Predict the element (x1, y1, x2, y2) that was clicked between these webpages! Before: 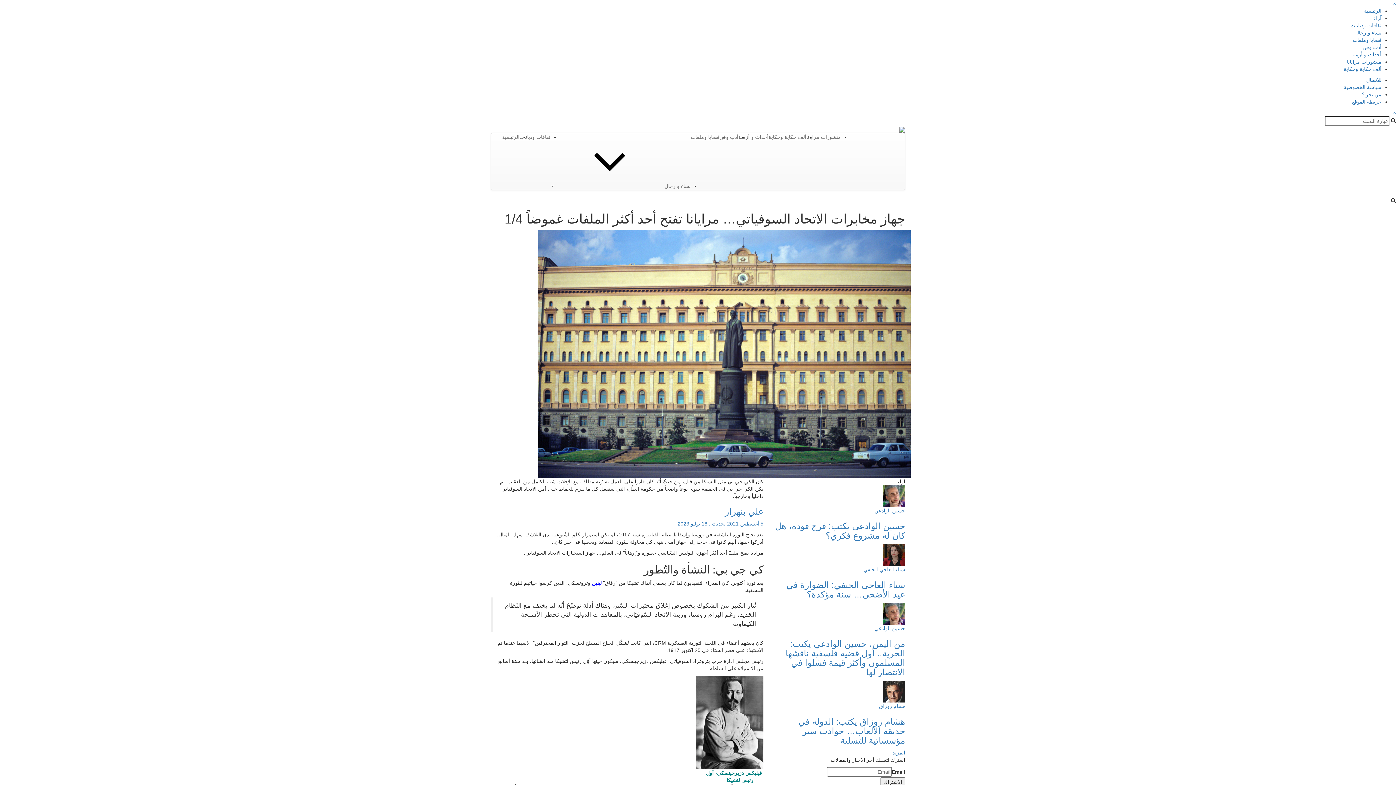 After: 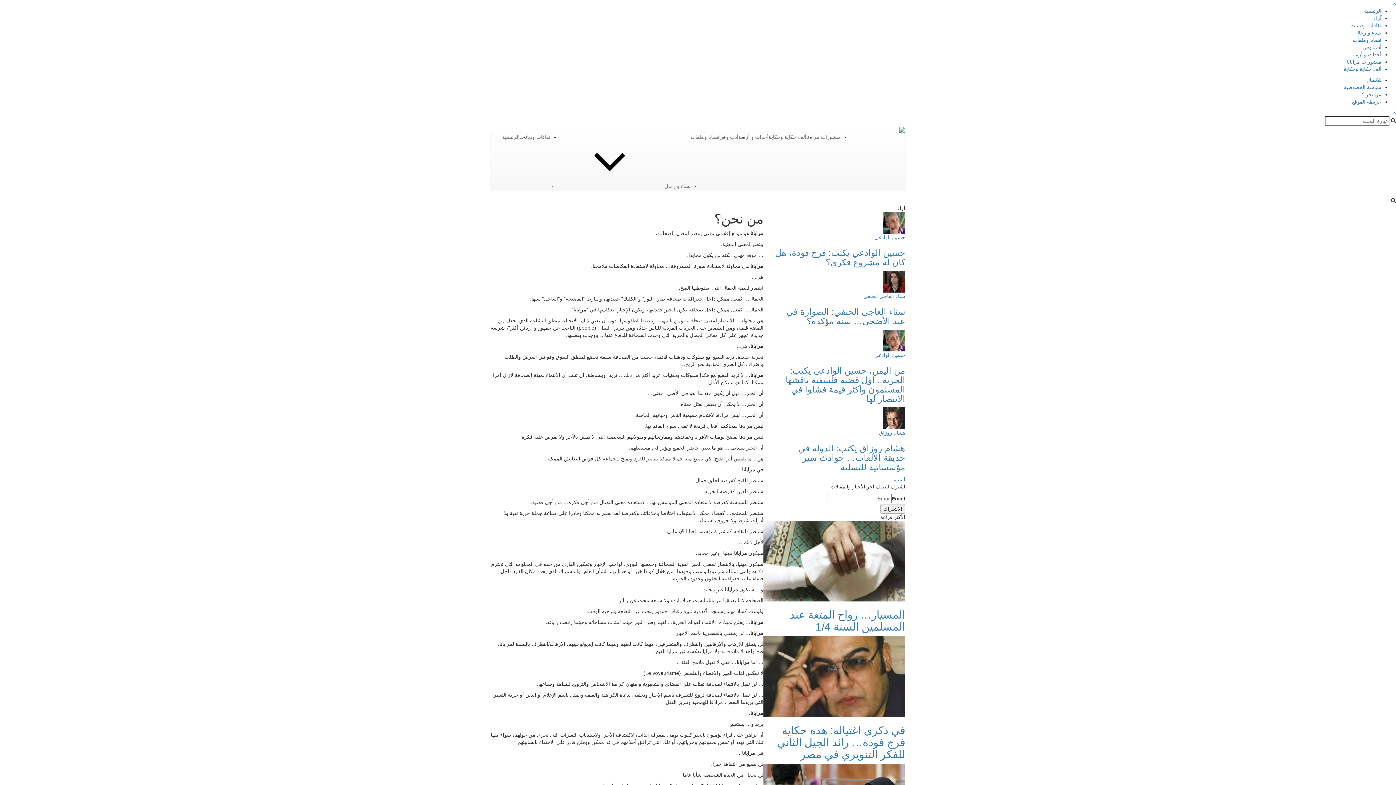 Action: bbox: (1362, 91, 1381, 97) label: من نحن؟